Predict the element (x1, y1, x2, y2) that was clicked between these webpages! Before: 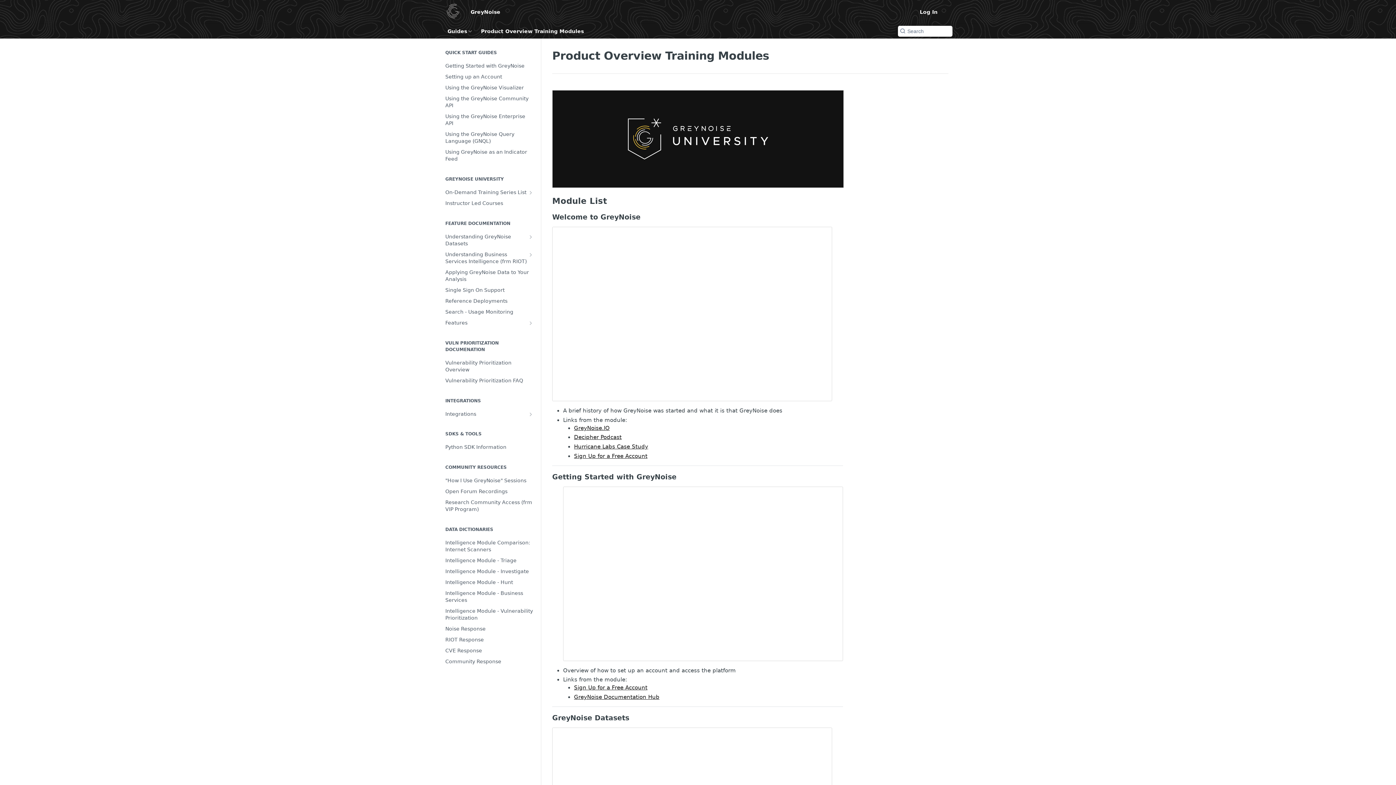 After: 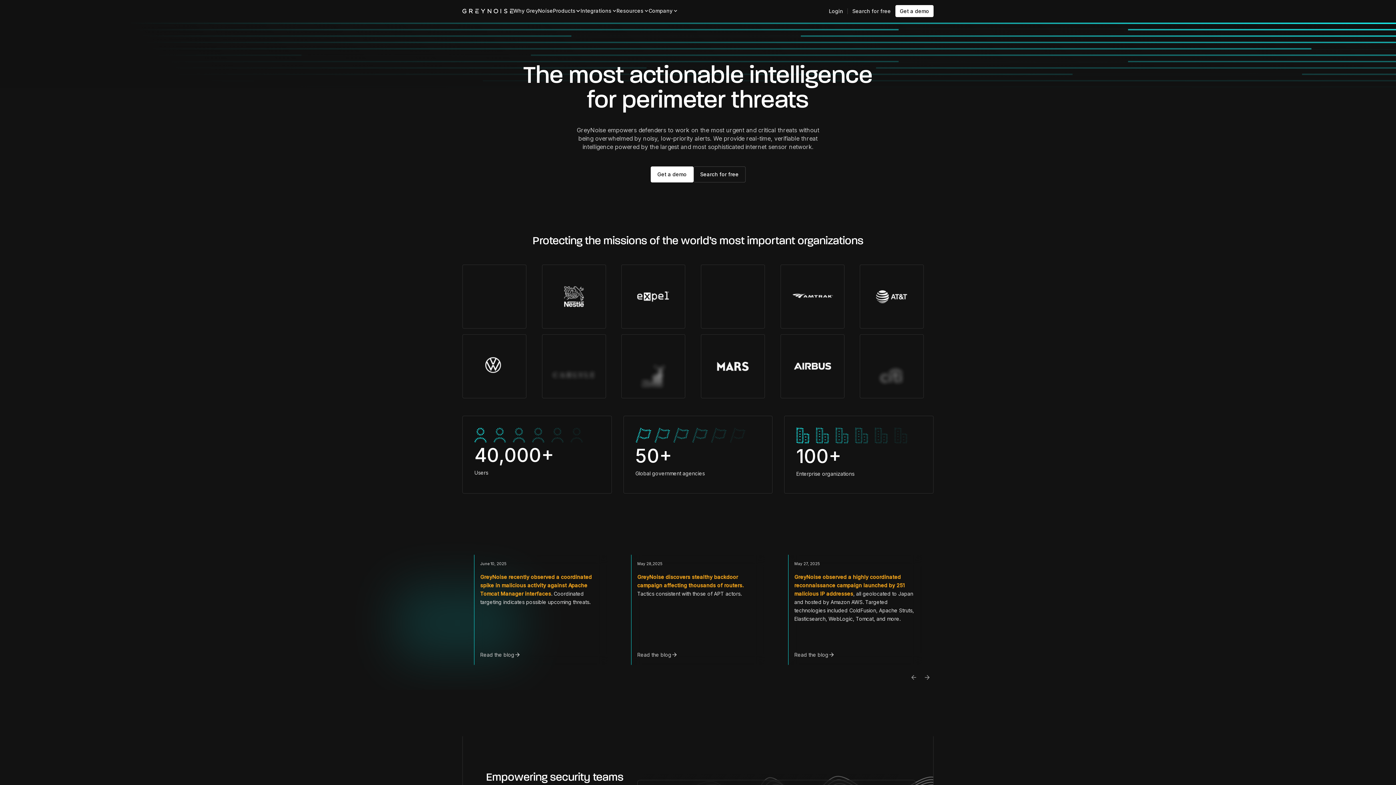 Action: label: GreyNoise.IO bbox: (574, 424, 609, 431)